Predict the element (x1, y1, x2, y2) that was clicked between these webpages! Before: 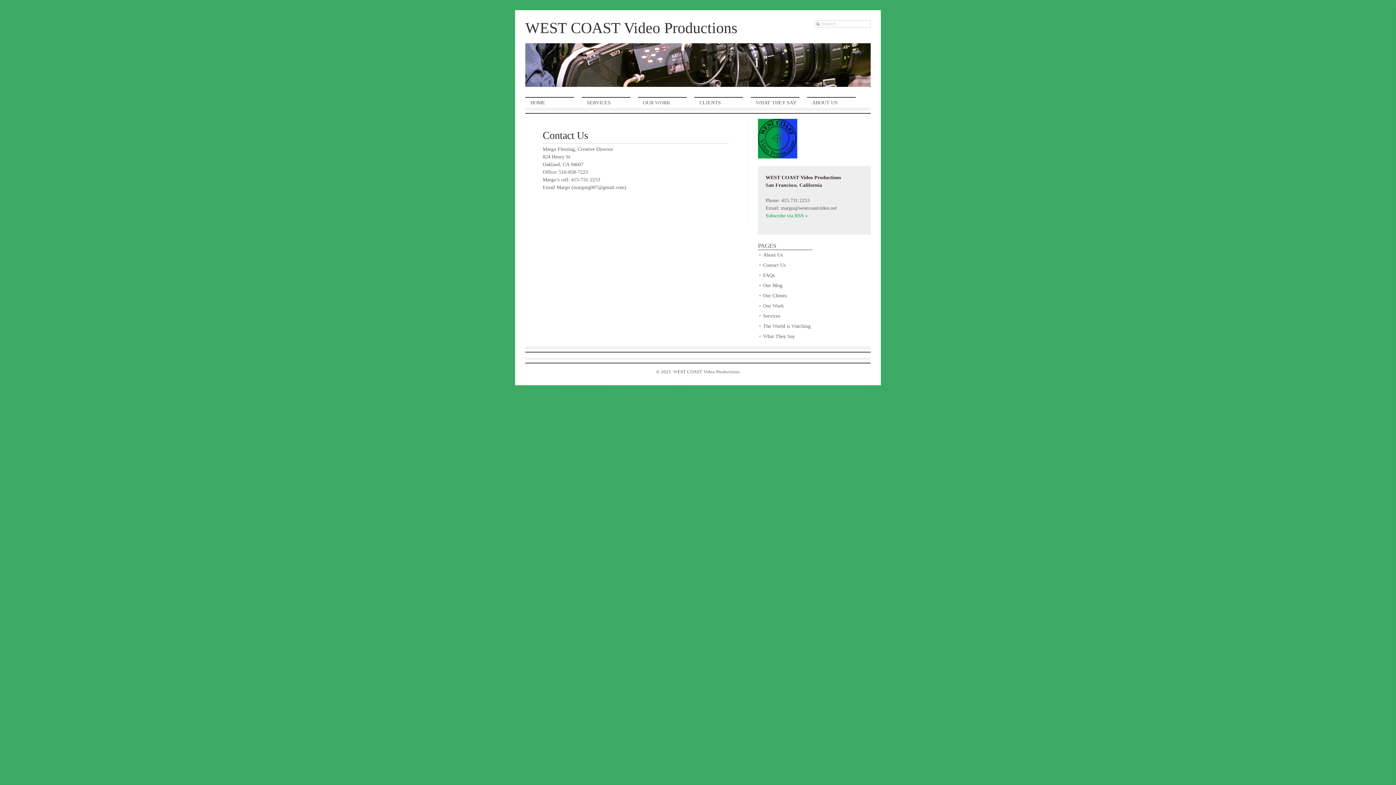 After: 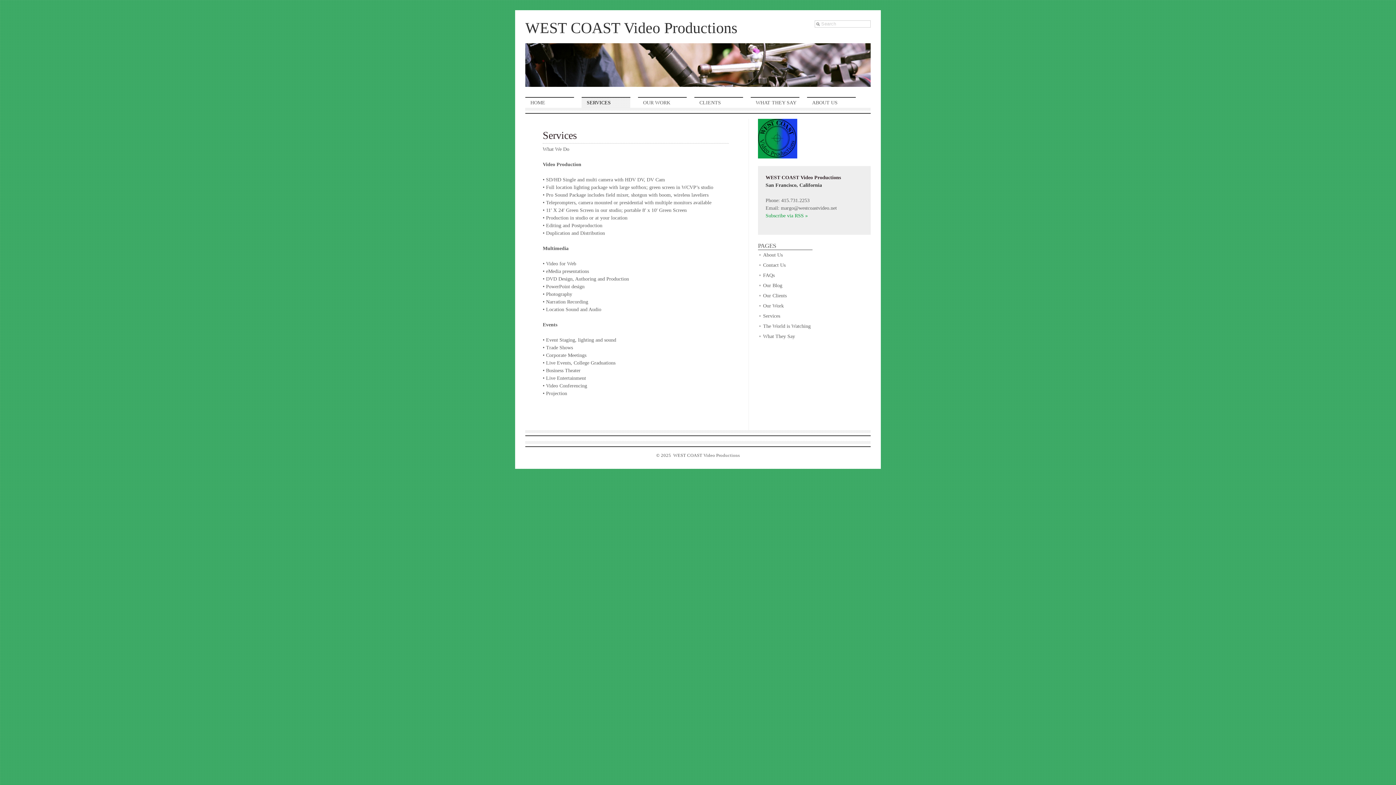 Action: label: Services bbox: (763, 313, 780, 318)